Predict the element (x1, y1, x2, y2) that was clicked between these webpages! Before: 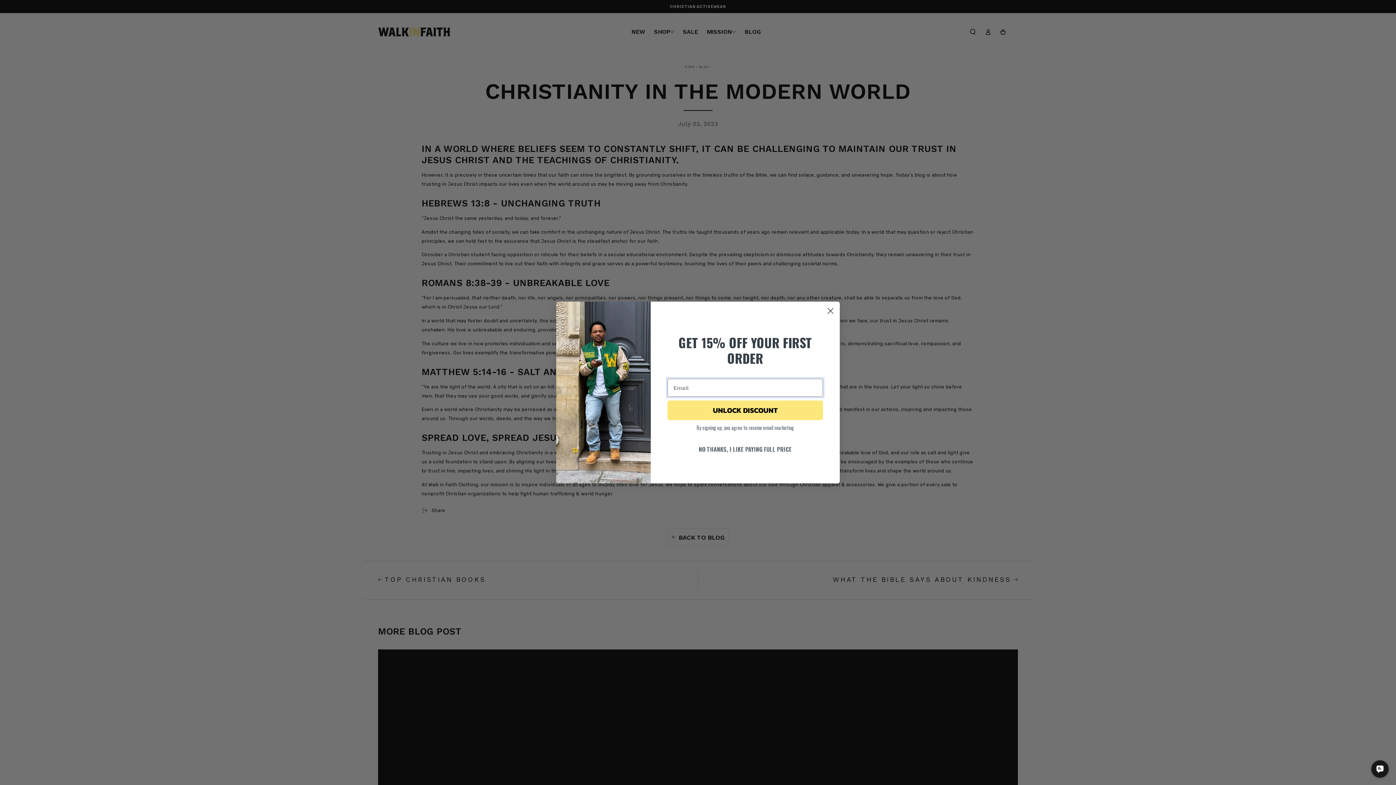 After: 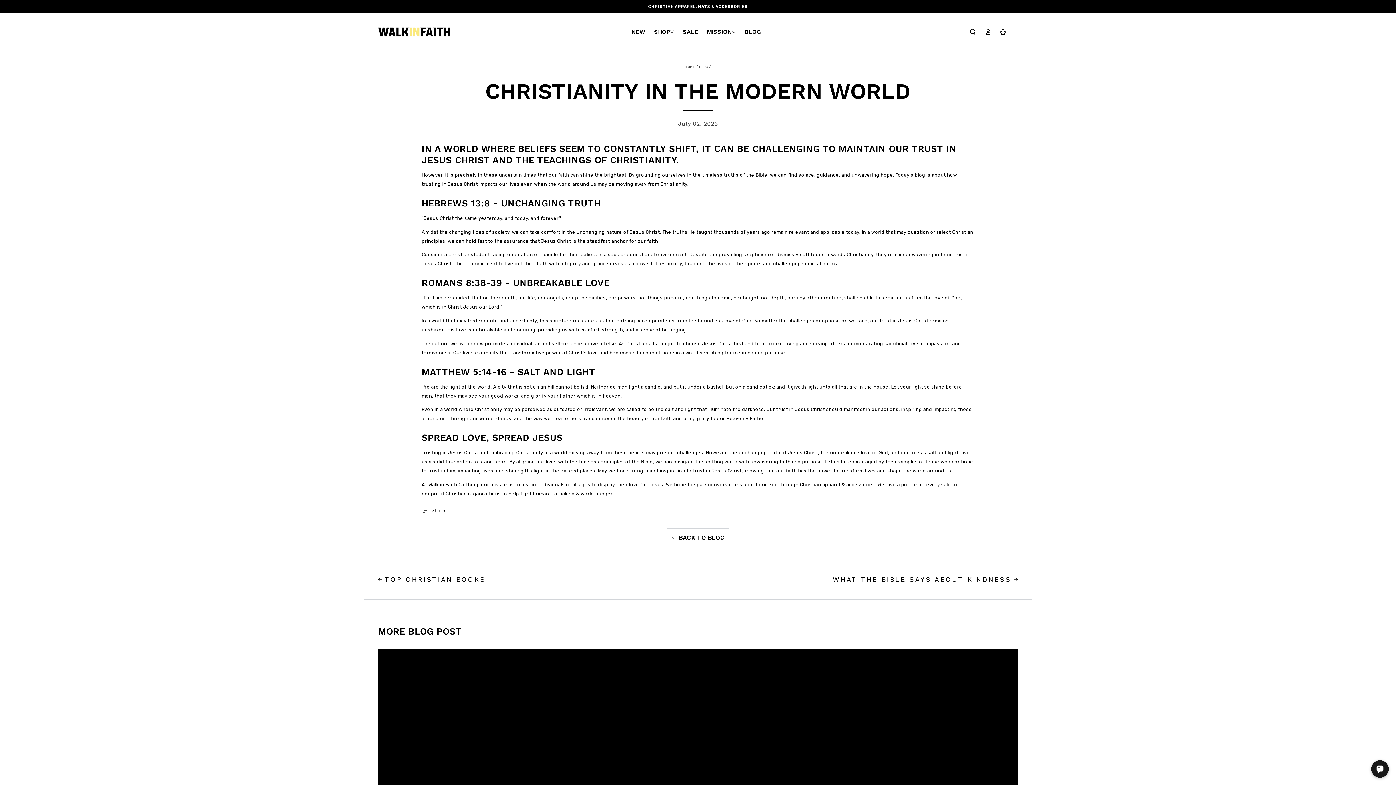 Action: bbox: (824, 304, 837, 317) label: Close dialog